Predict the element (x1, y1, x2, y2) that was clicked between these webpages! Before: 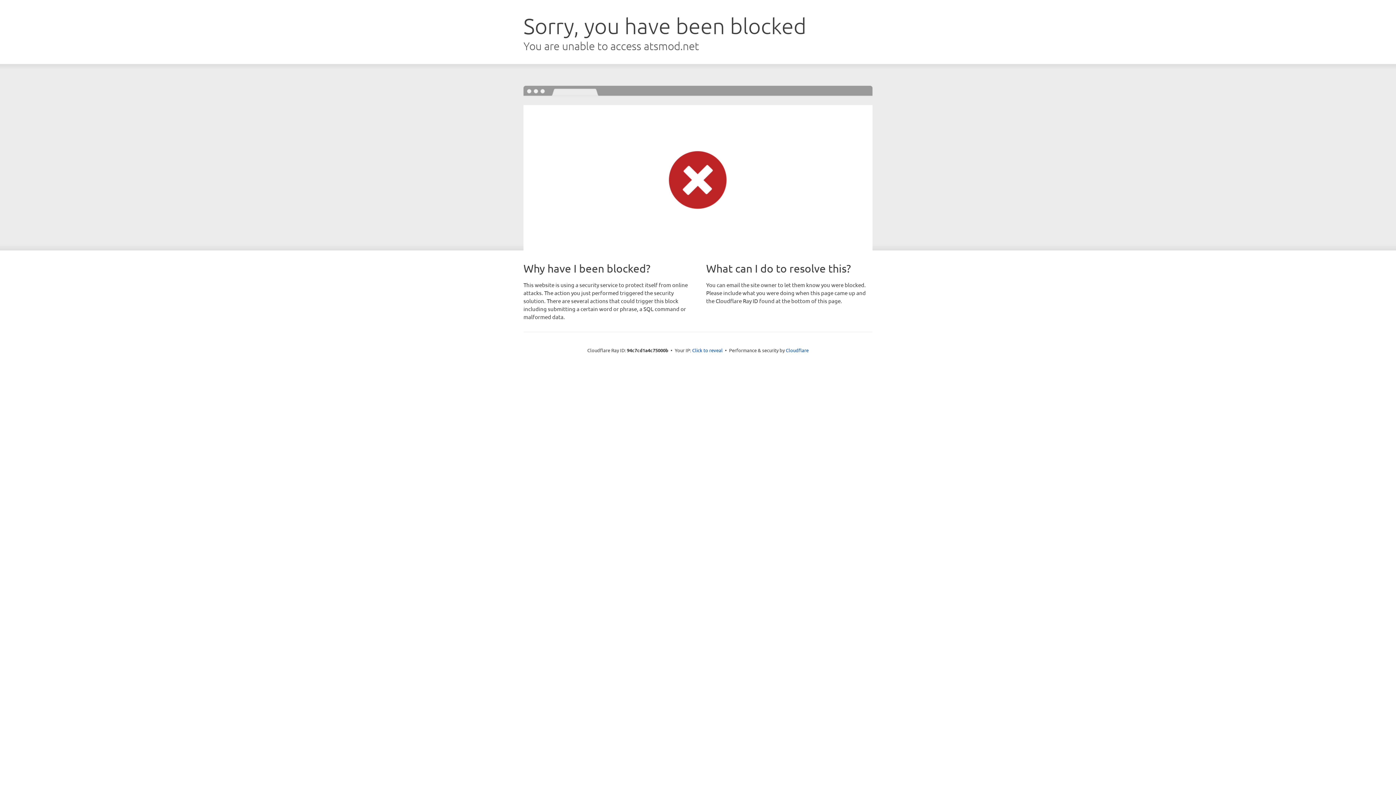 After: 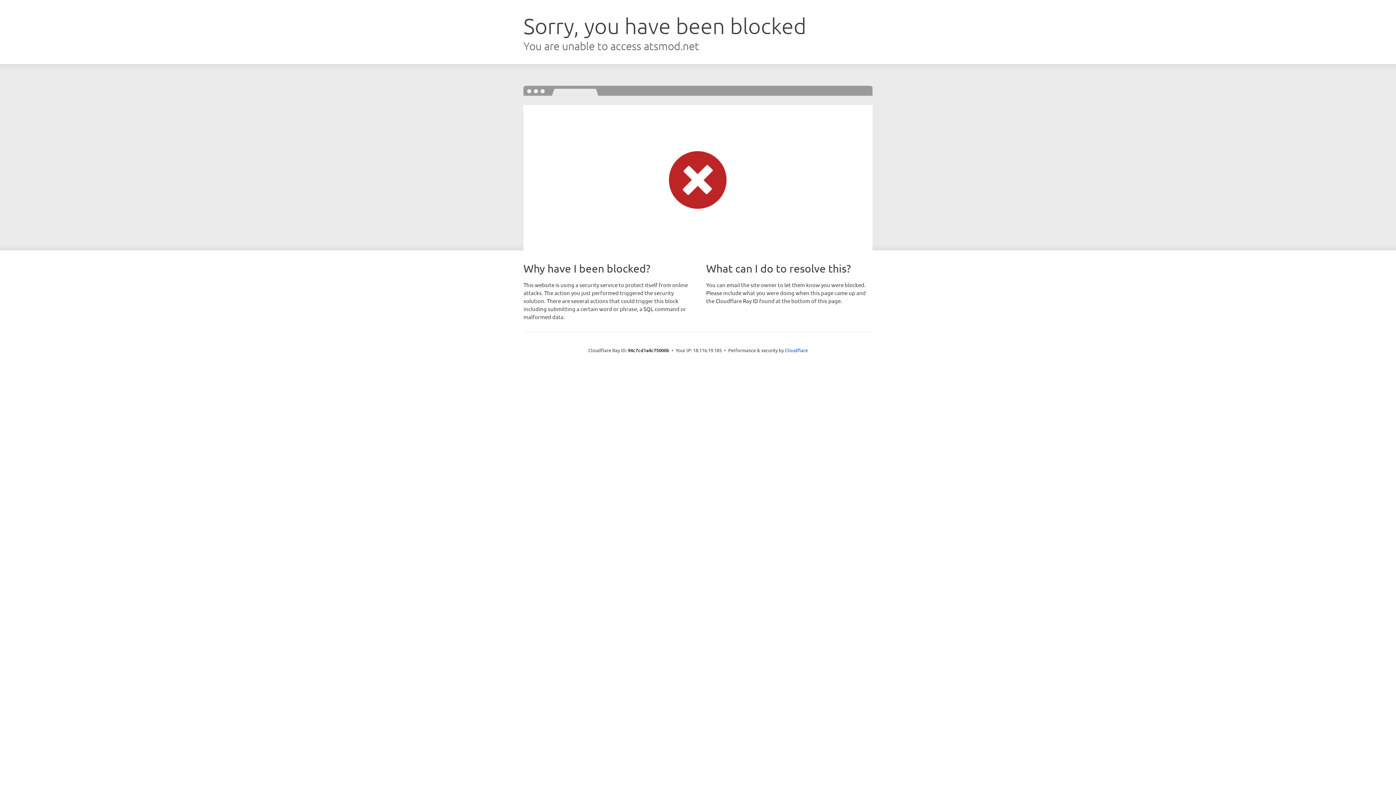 Action: bbox: (692, 346, 722, 353) label: Click to reveal